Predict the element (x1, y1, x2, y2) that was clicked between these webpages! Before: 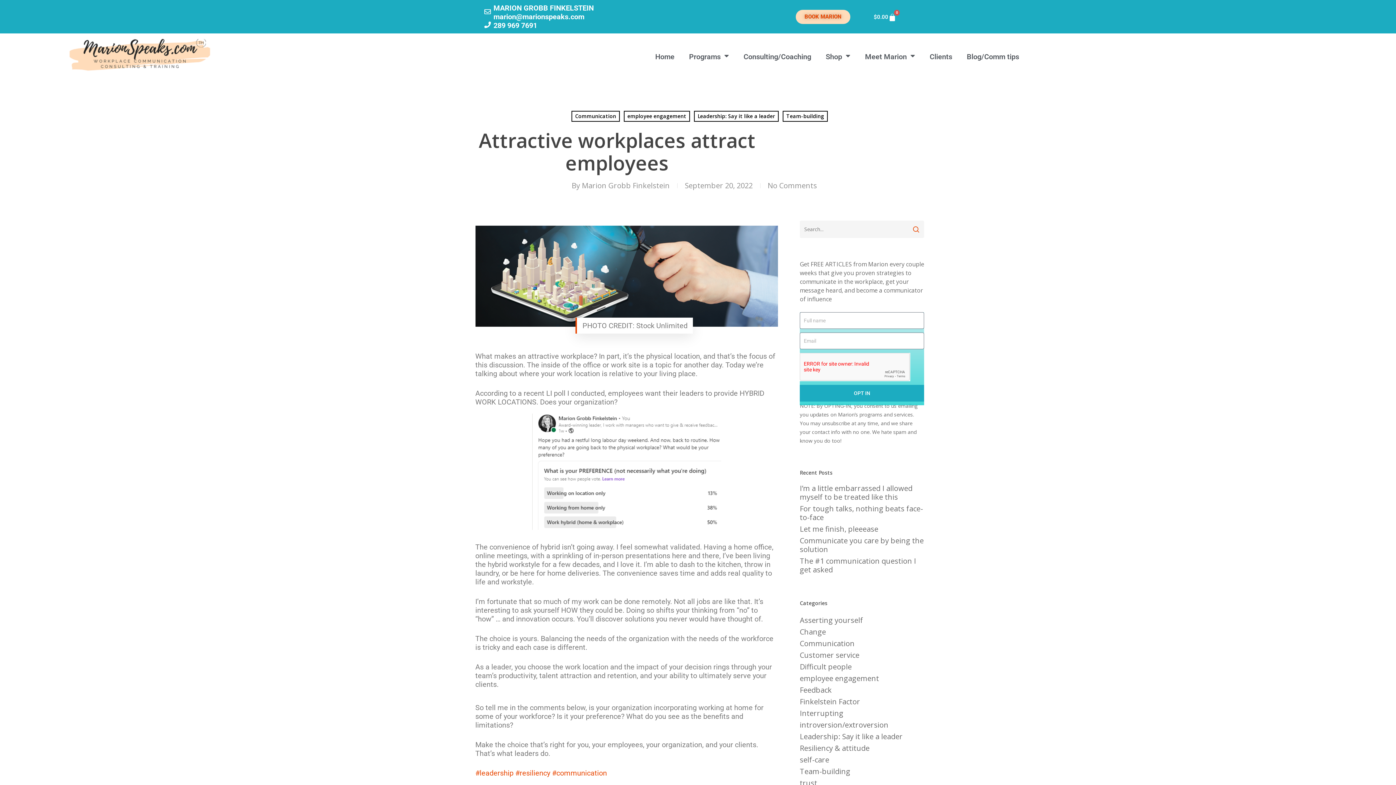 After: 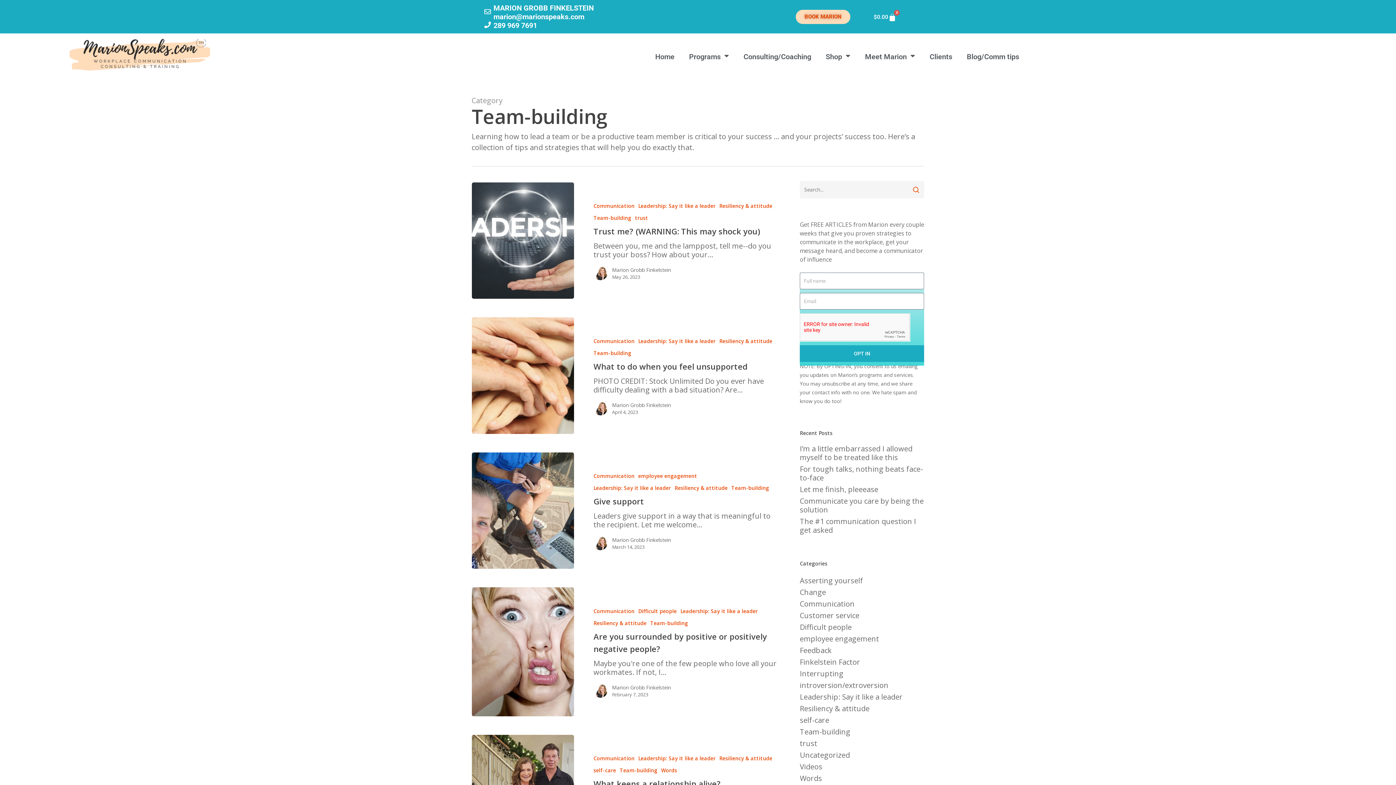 Action: label: Team-building bbox: (800, 767, 924, 776)